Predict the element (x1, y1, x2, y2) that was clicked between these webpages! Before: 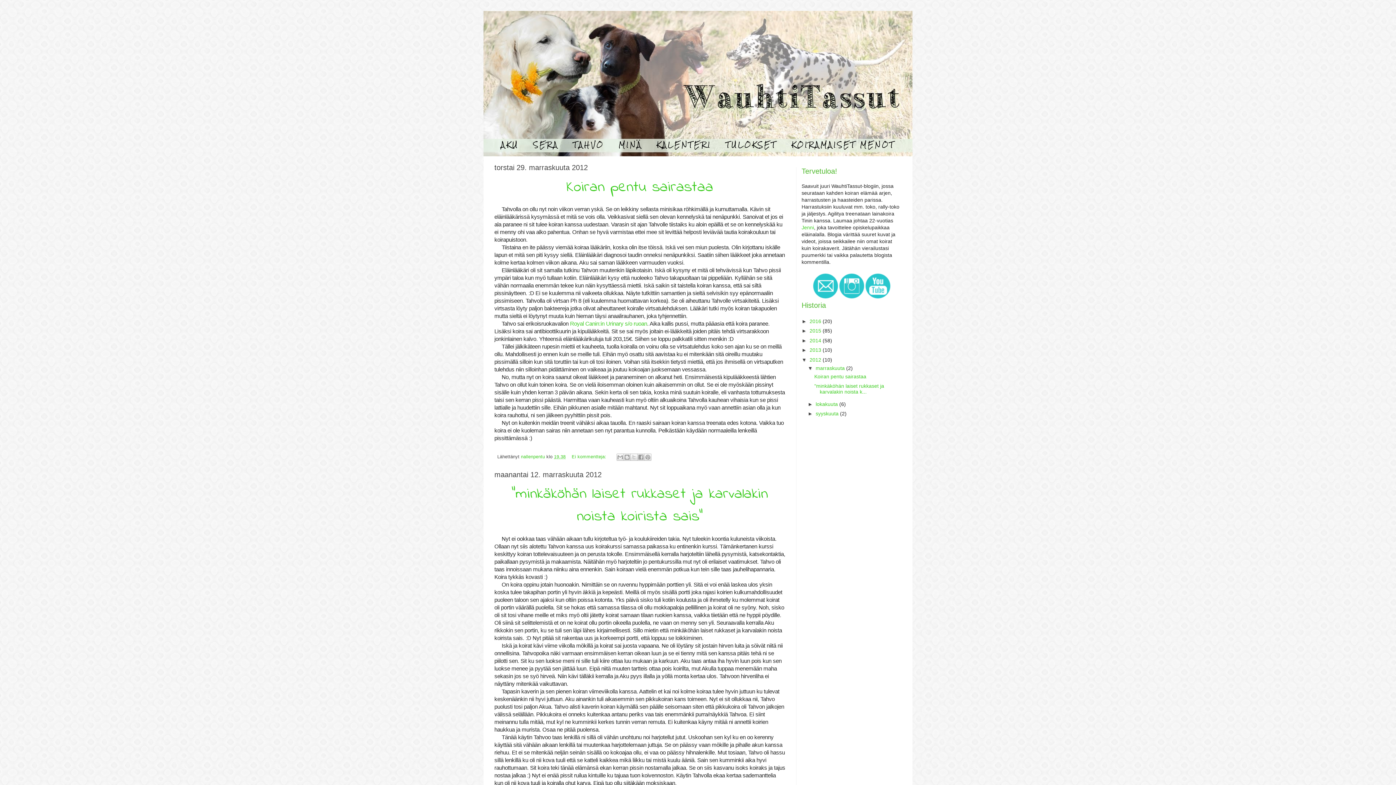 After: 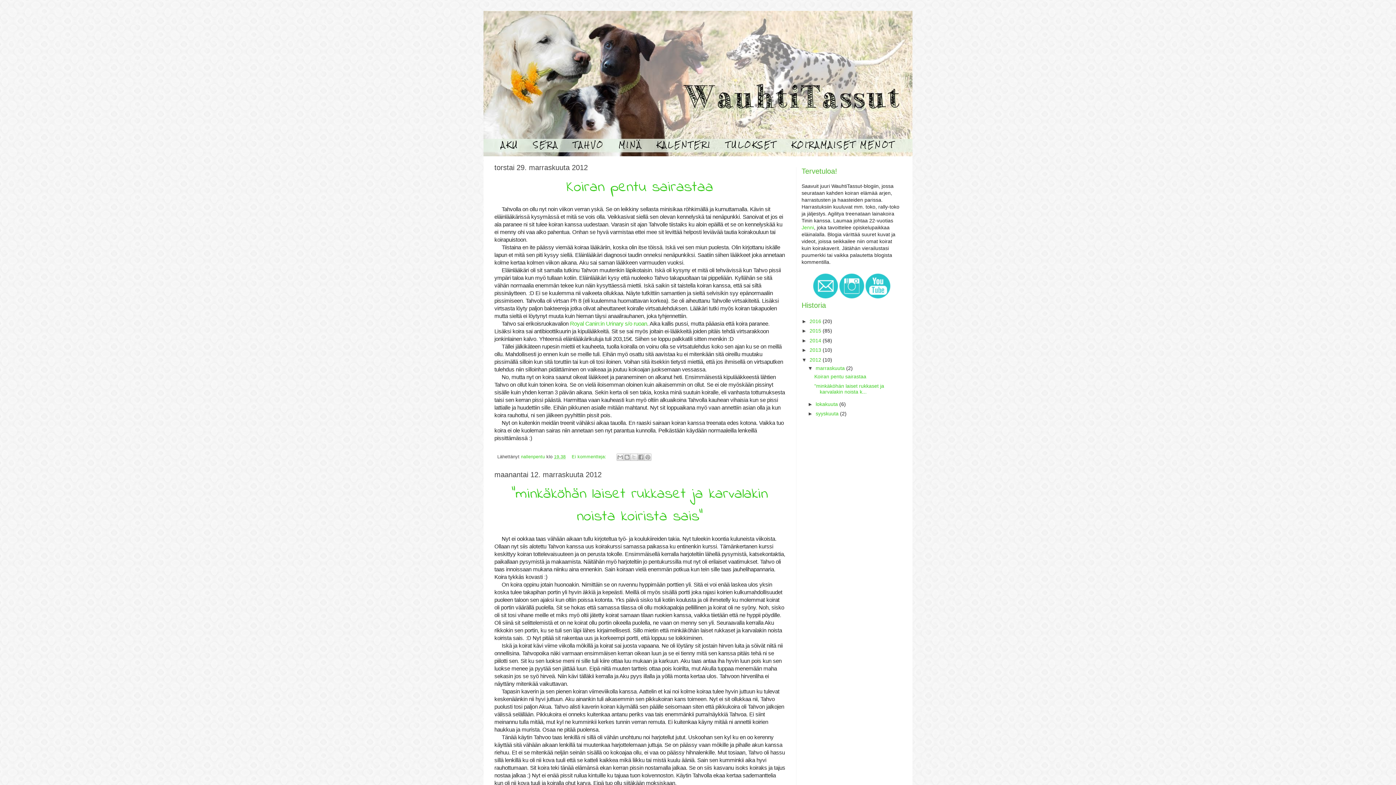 Action: label: 2012  bbox: (809, 356, 822, 362)